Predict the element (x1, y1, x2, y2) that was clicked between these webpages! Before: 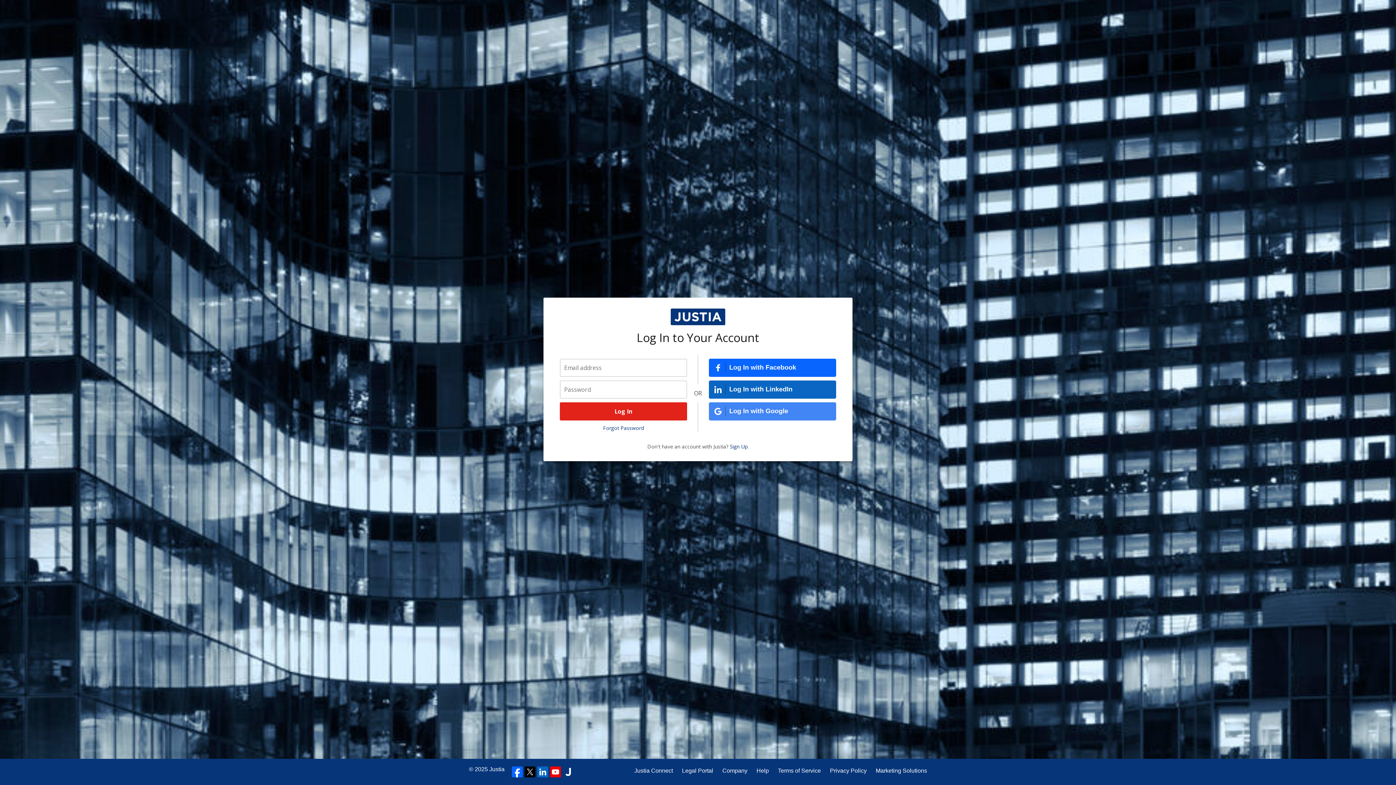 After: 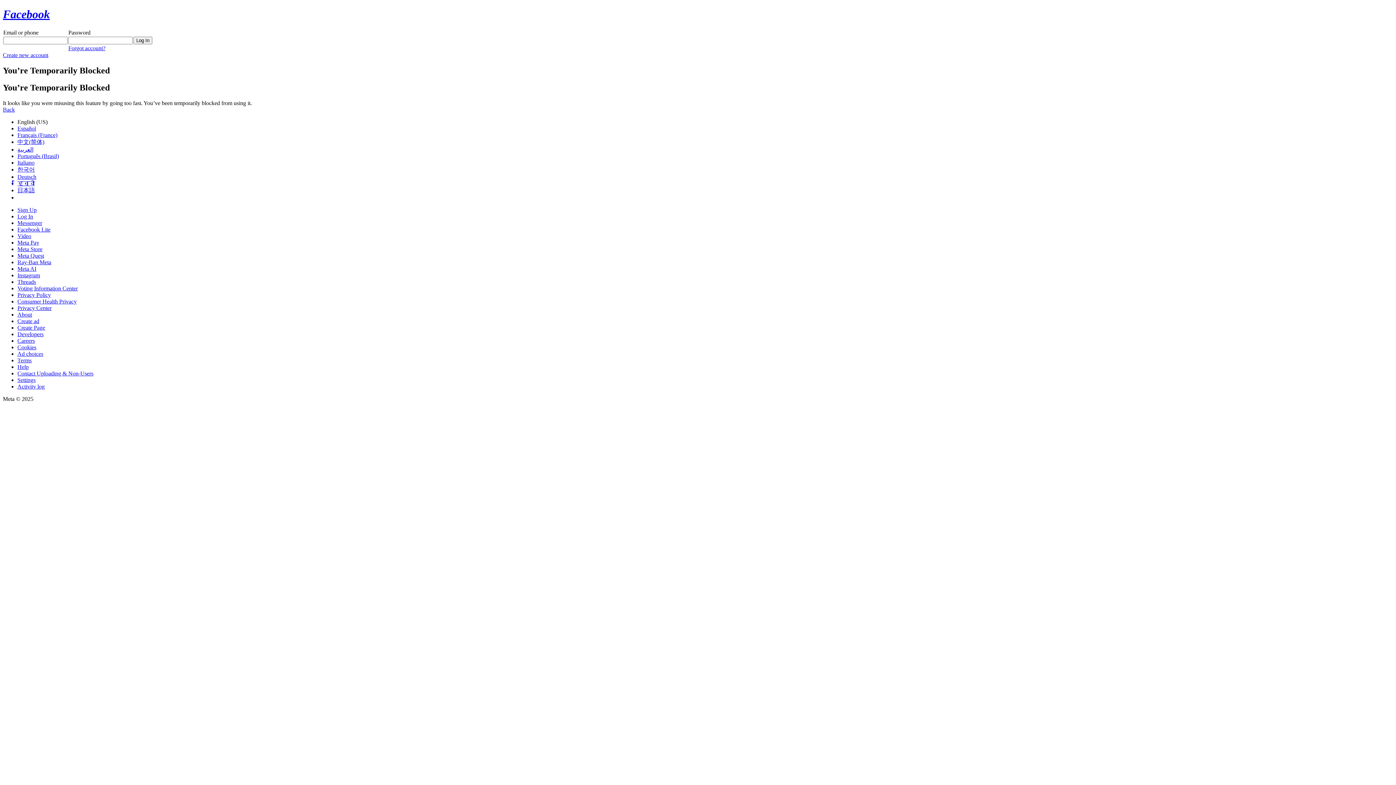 Action: bbox: (709, 358, 836, 376) label: Log In with Facebook